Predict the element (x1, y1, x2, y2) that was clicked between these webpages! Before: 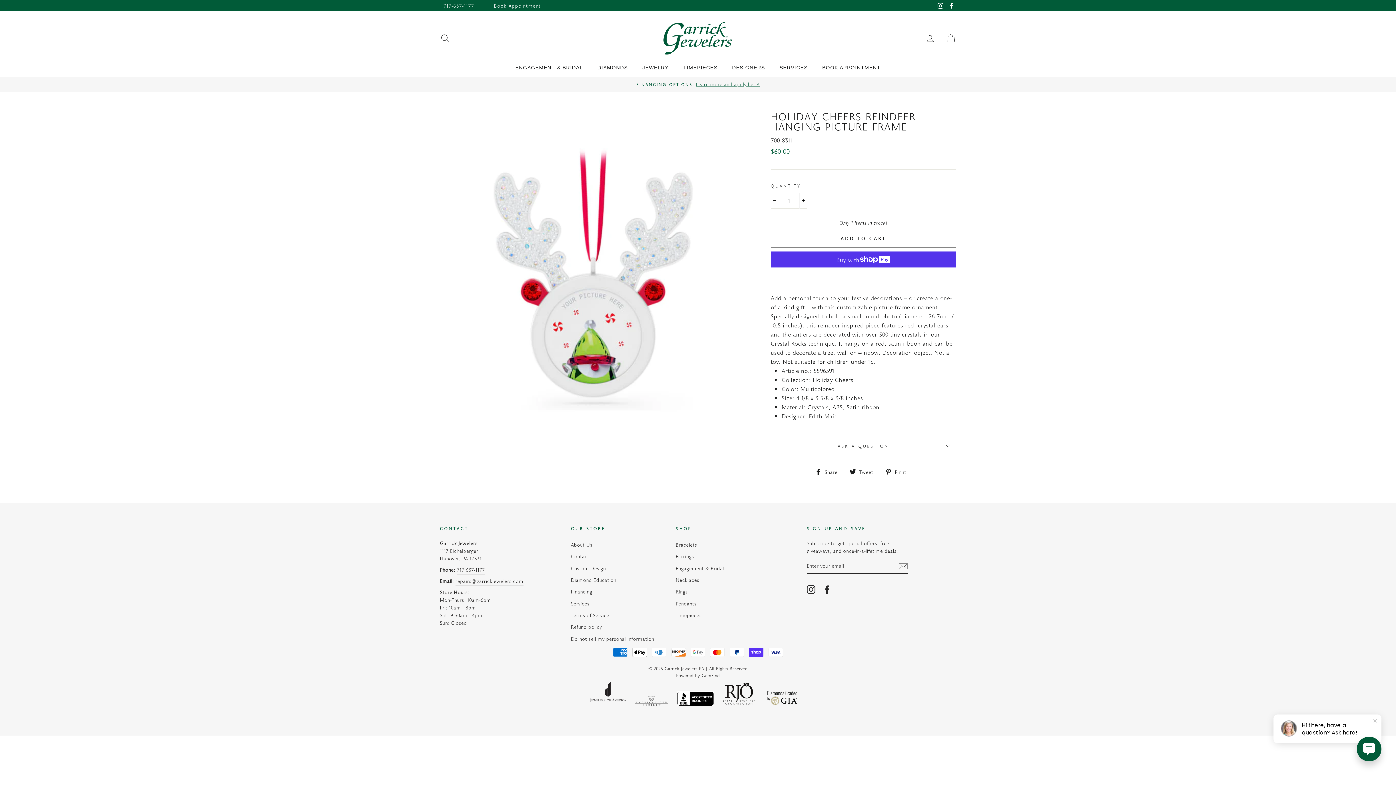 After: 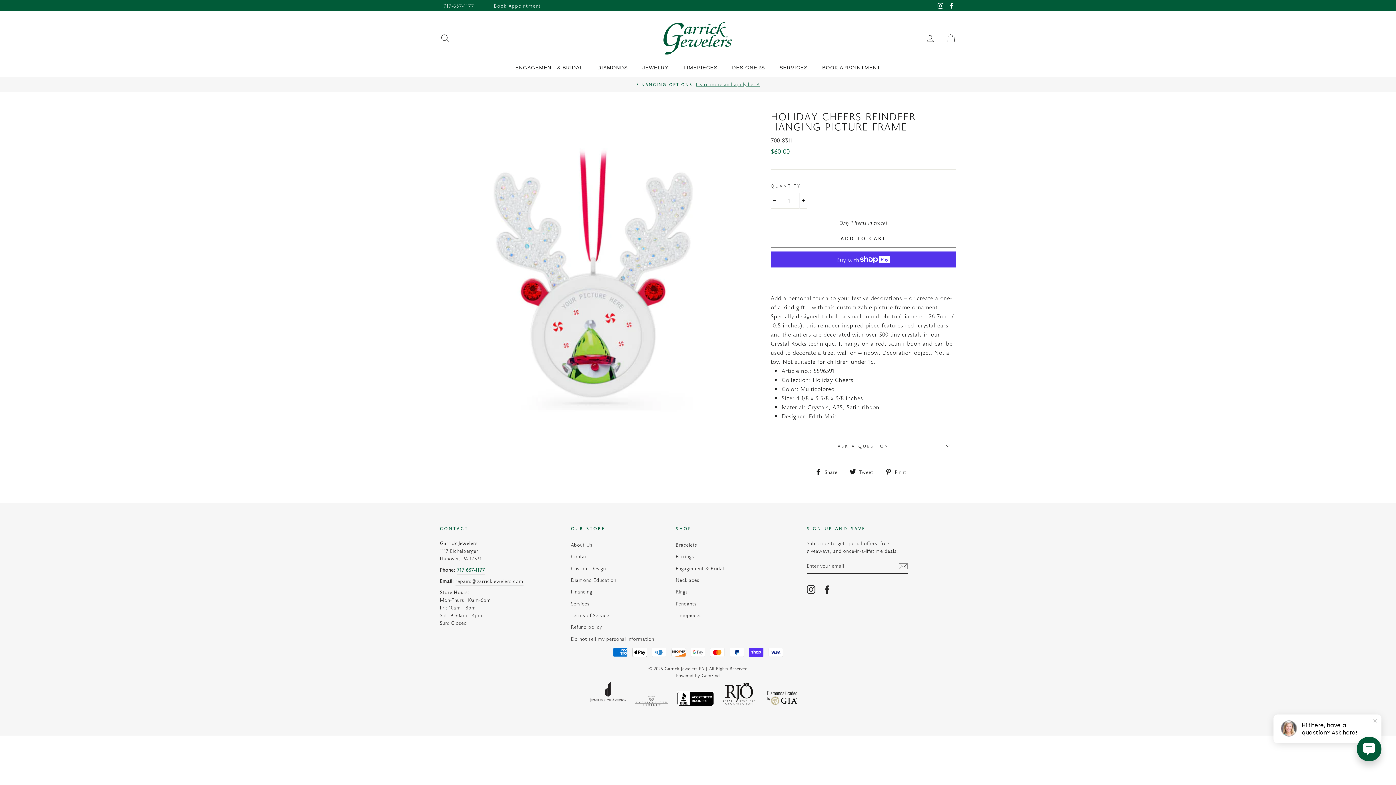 Action: bbox: (457, 565, 484, 574) label: 717 637-1177